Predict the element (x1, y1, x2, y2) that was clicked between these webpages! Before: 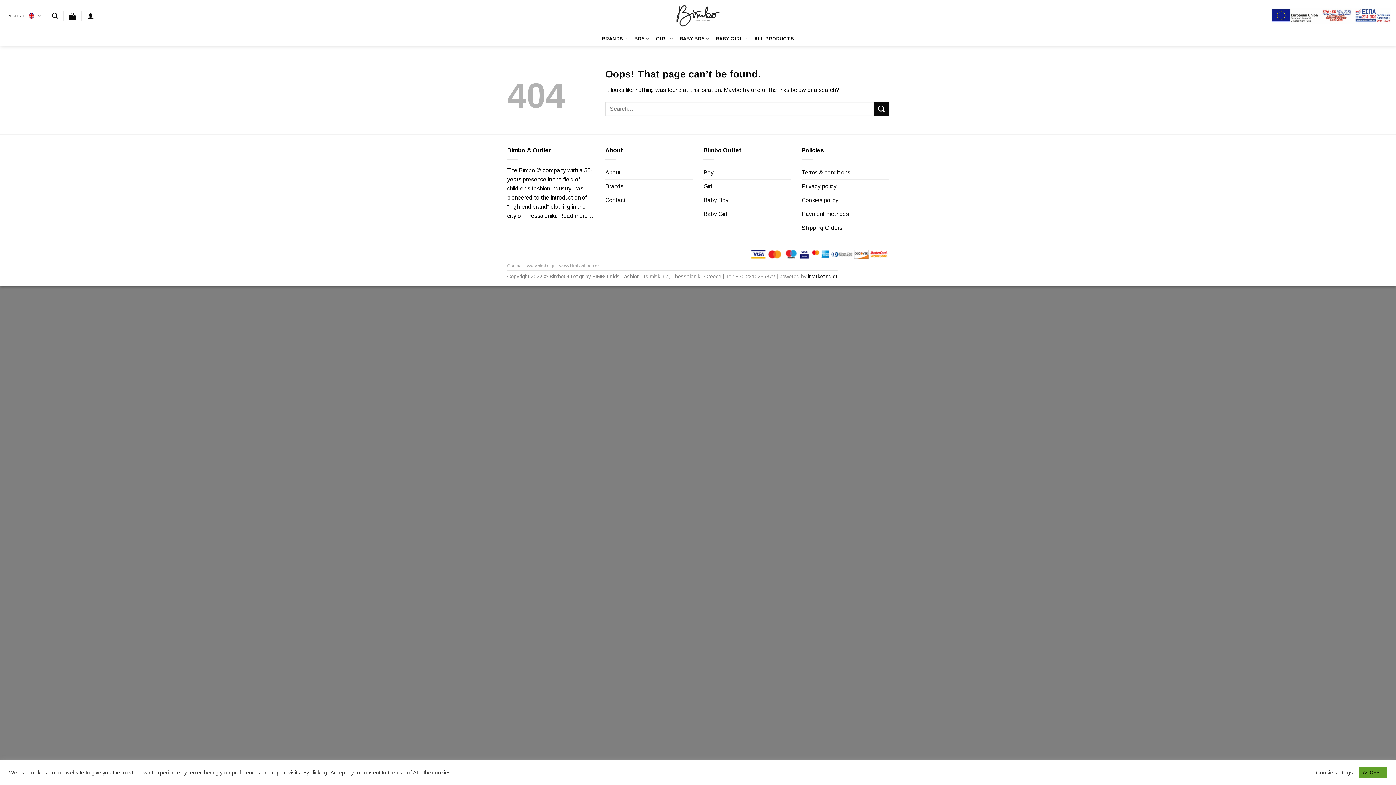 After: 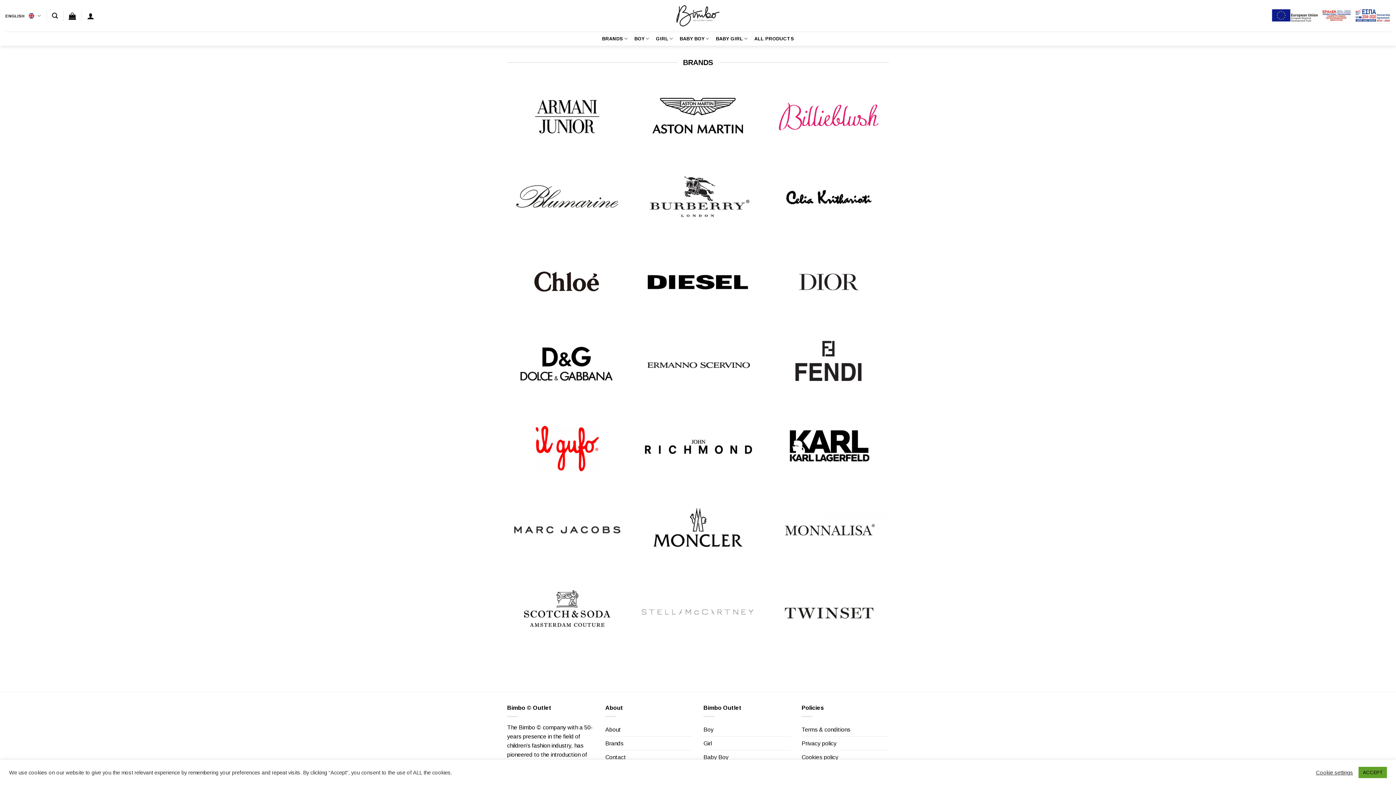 Action: label: Brands bbox: (605, 179, 623, 192)